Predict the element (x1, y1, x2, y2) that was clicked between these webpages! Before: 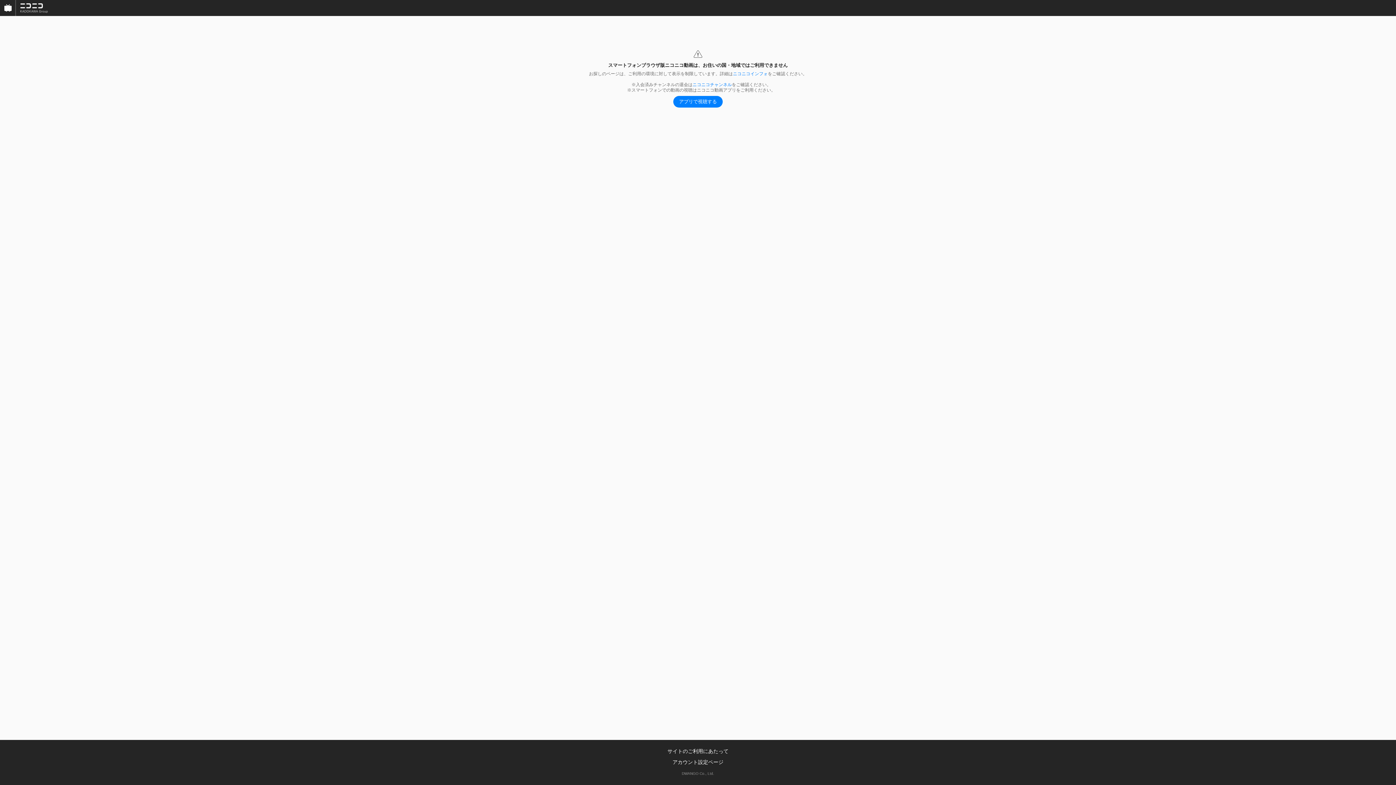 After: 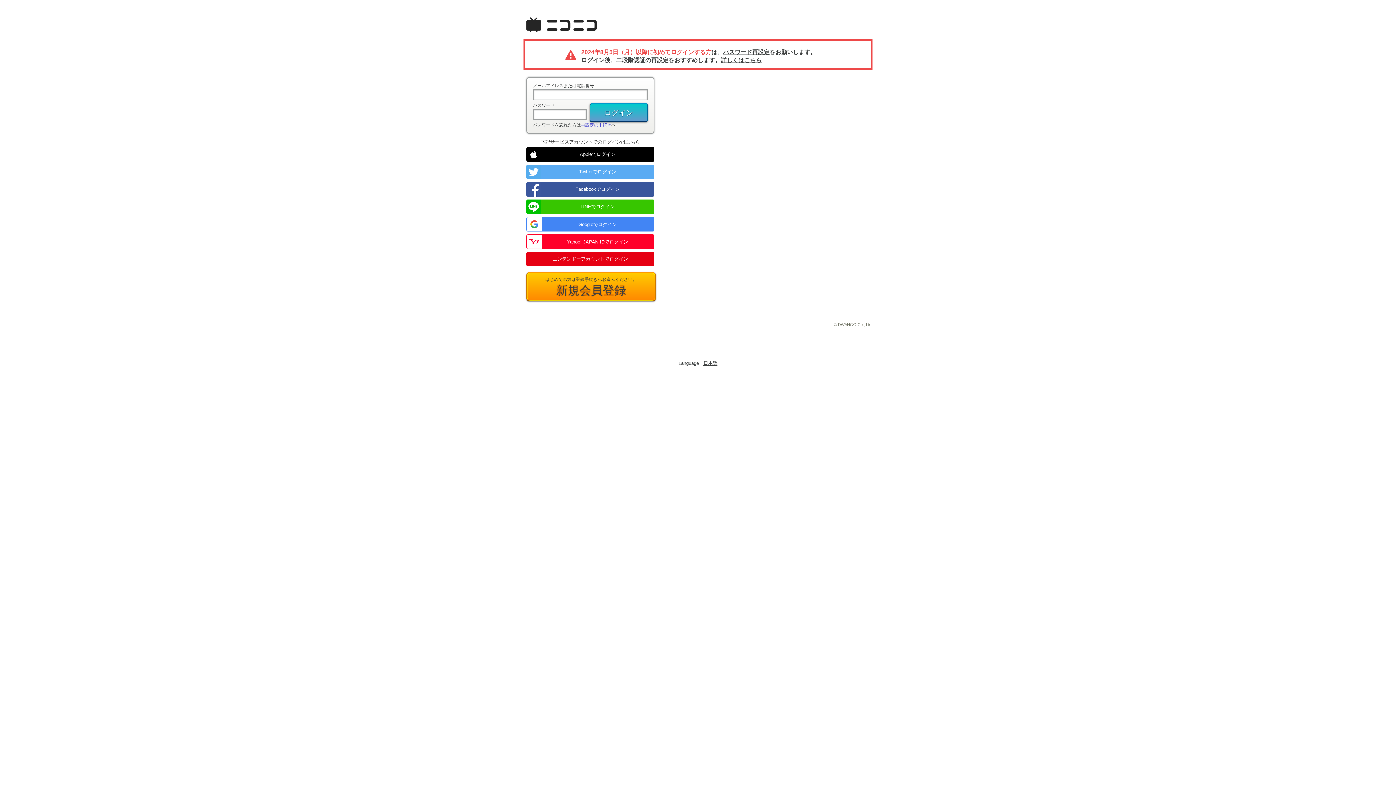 Action: label: アカウント設定ページ bbox: (672, 759, 723, 765)